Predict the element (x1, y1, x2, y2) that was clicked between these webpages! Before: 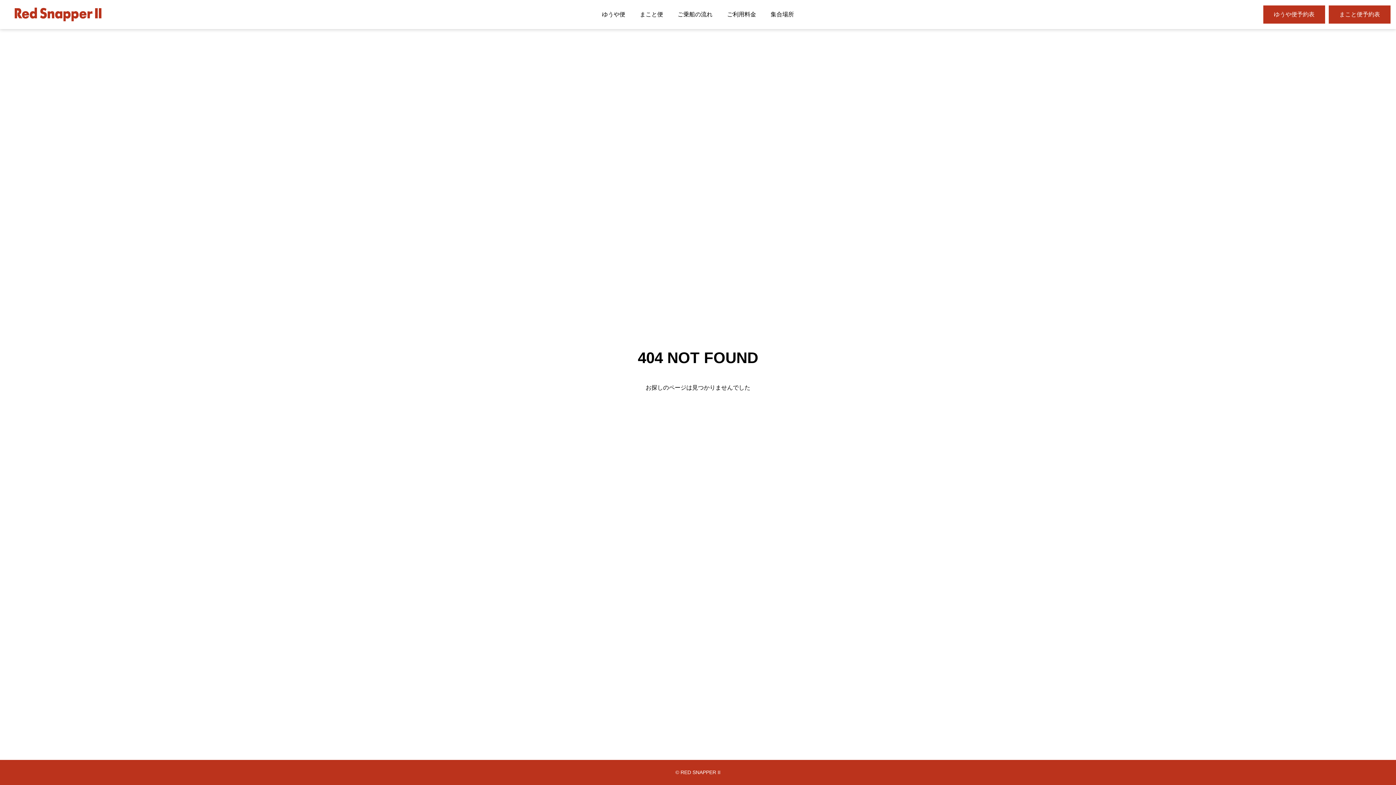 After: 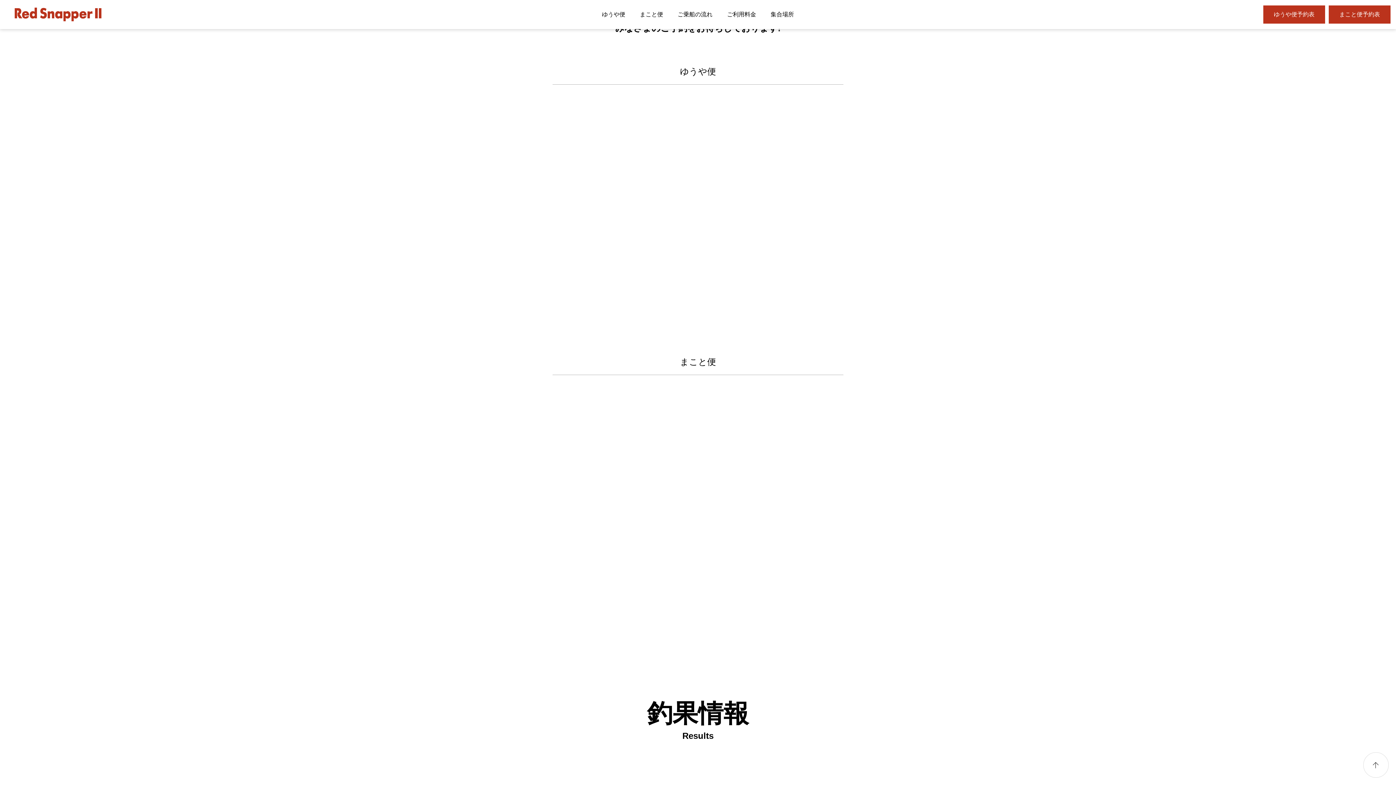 Action: label: ゆうや便予約表 bbox: (1263, 5, 1325, 23)